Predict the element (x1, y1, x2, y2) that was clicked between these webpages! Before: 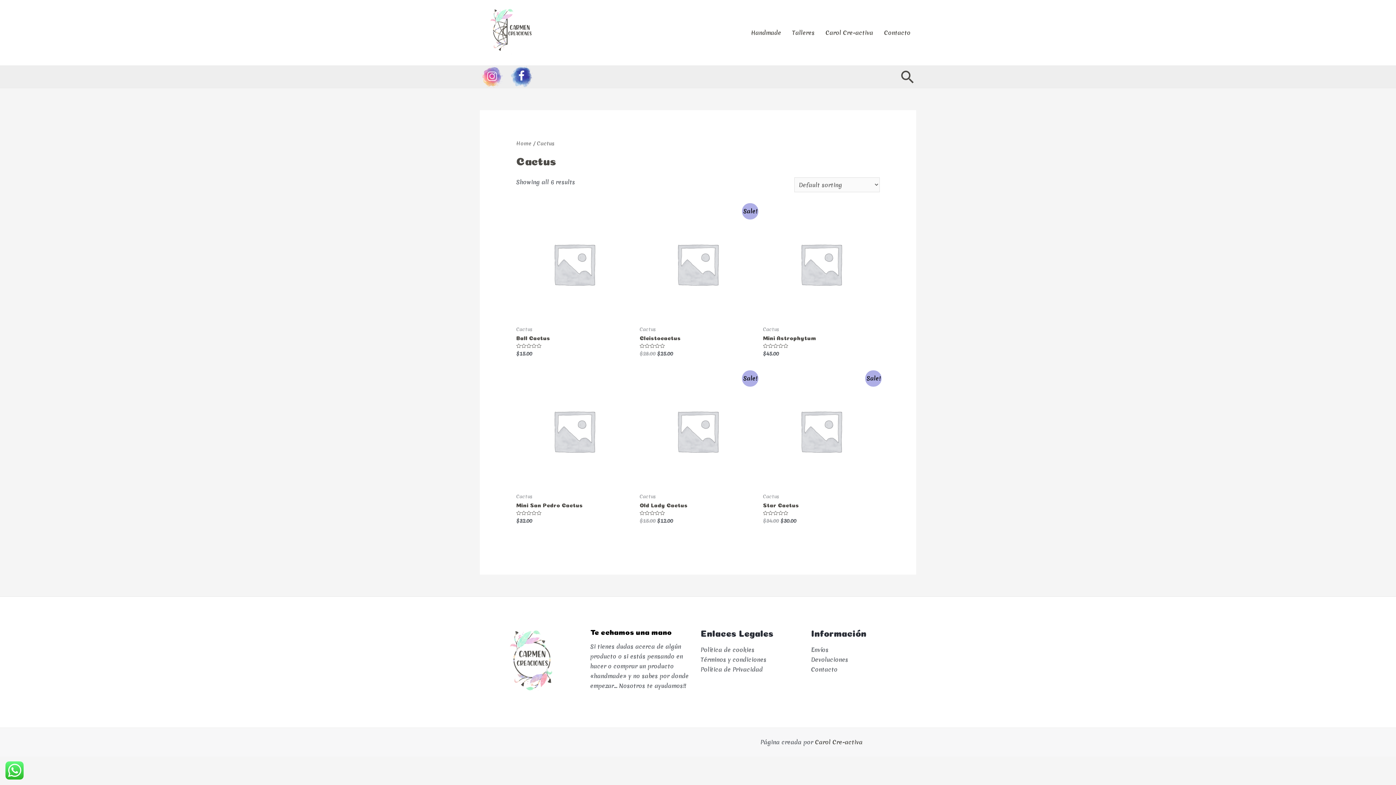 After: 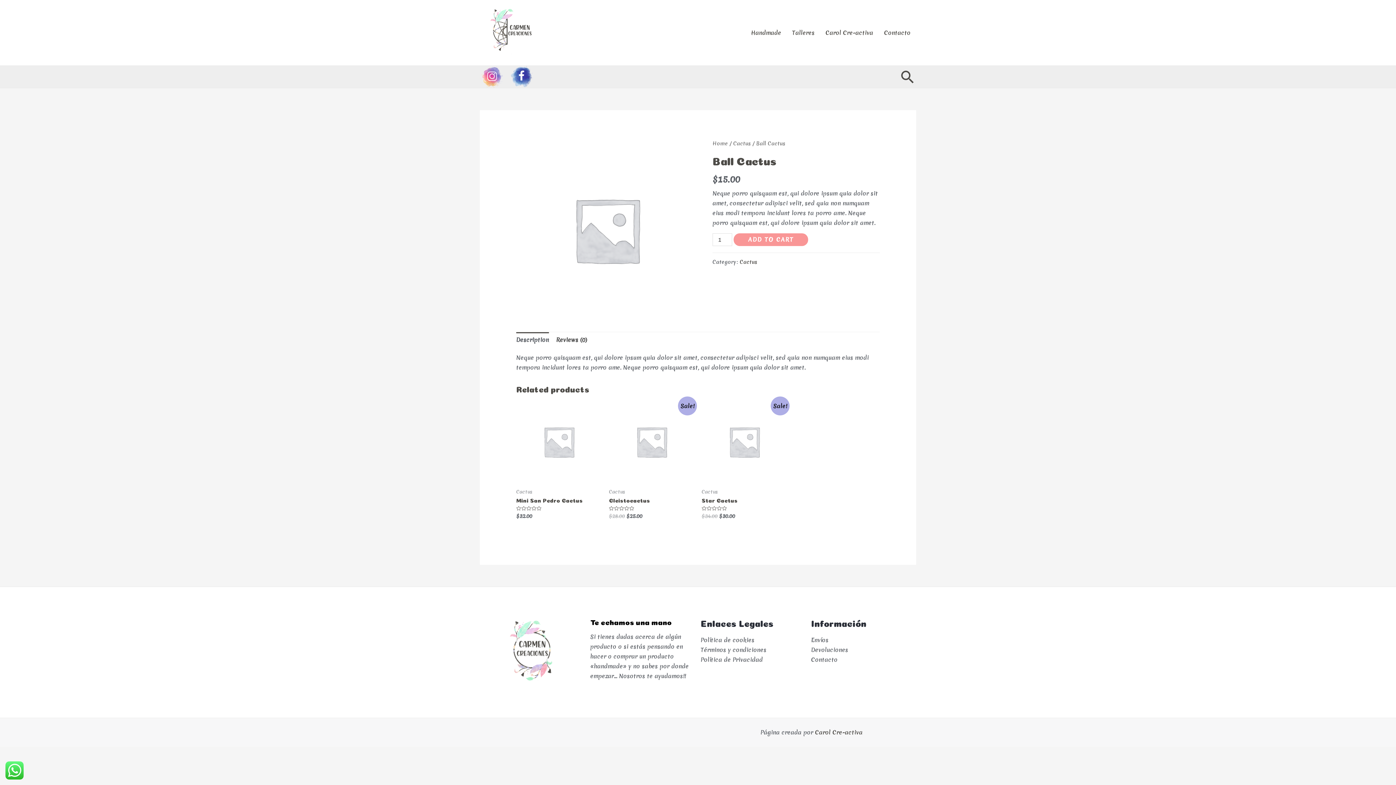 Action: label: Ball Cactus bbox: (516, 334, 632, 341)